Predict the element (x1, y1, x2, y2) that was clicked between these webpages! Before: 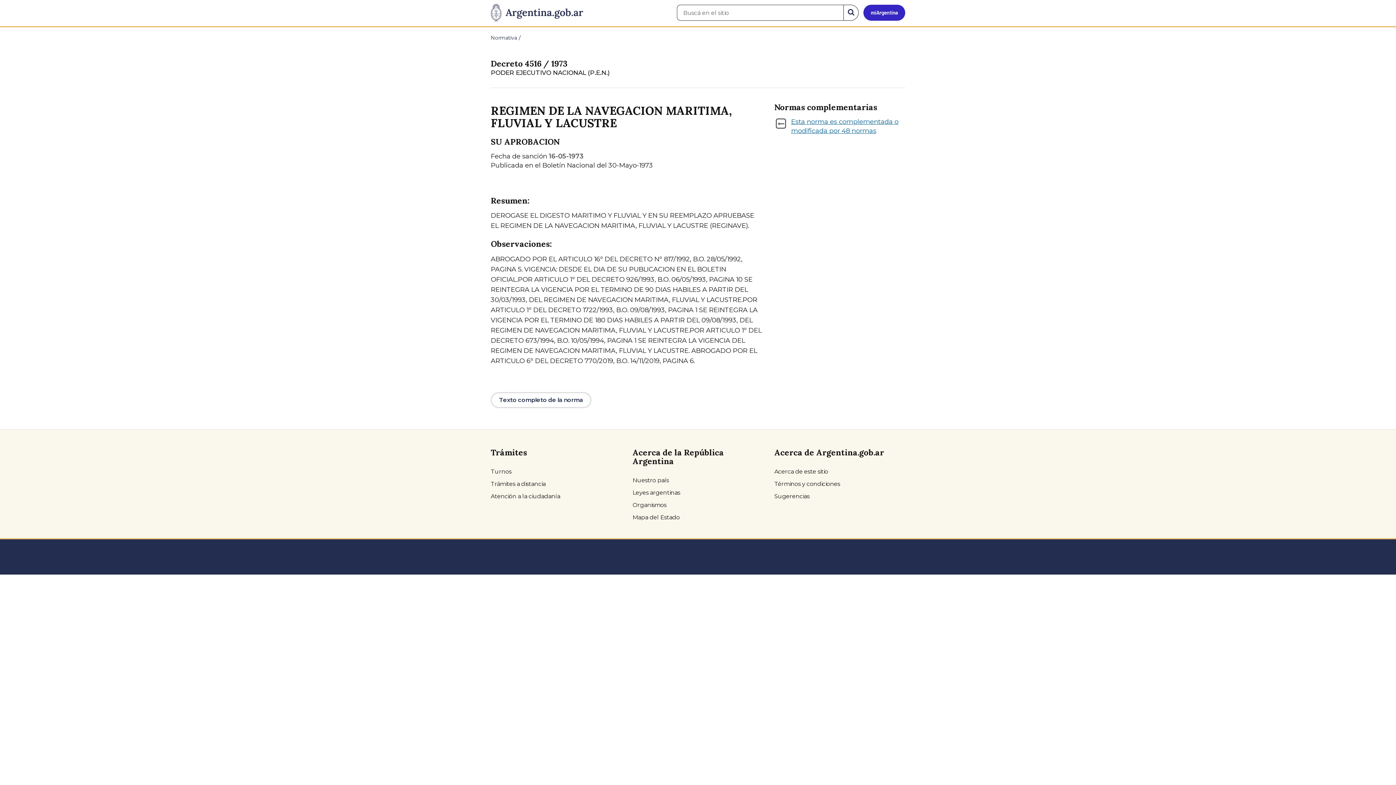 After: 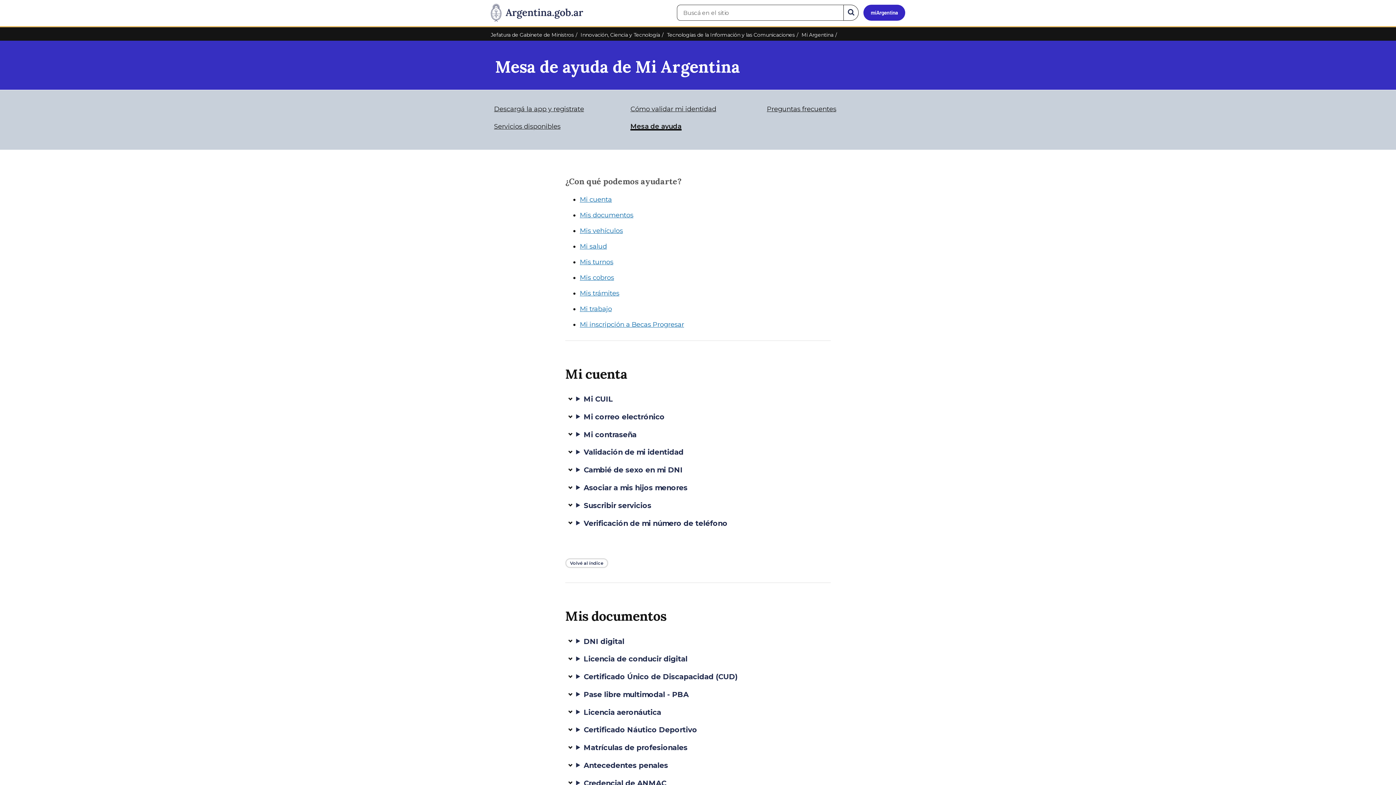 Action: bbox: (490, 490, 616, 503) label: Atención a la ciudadanía